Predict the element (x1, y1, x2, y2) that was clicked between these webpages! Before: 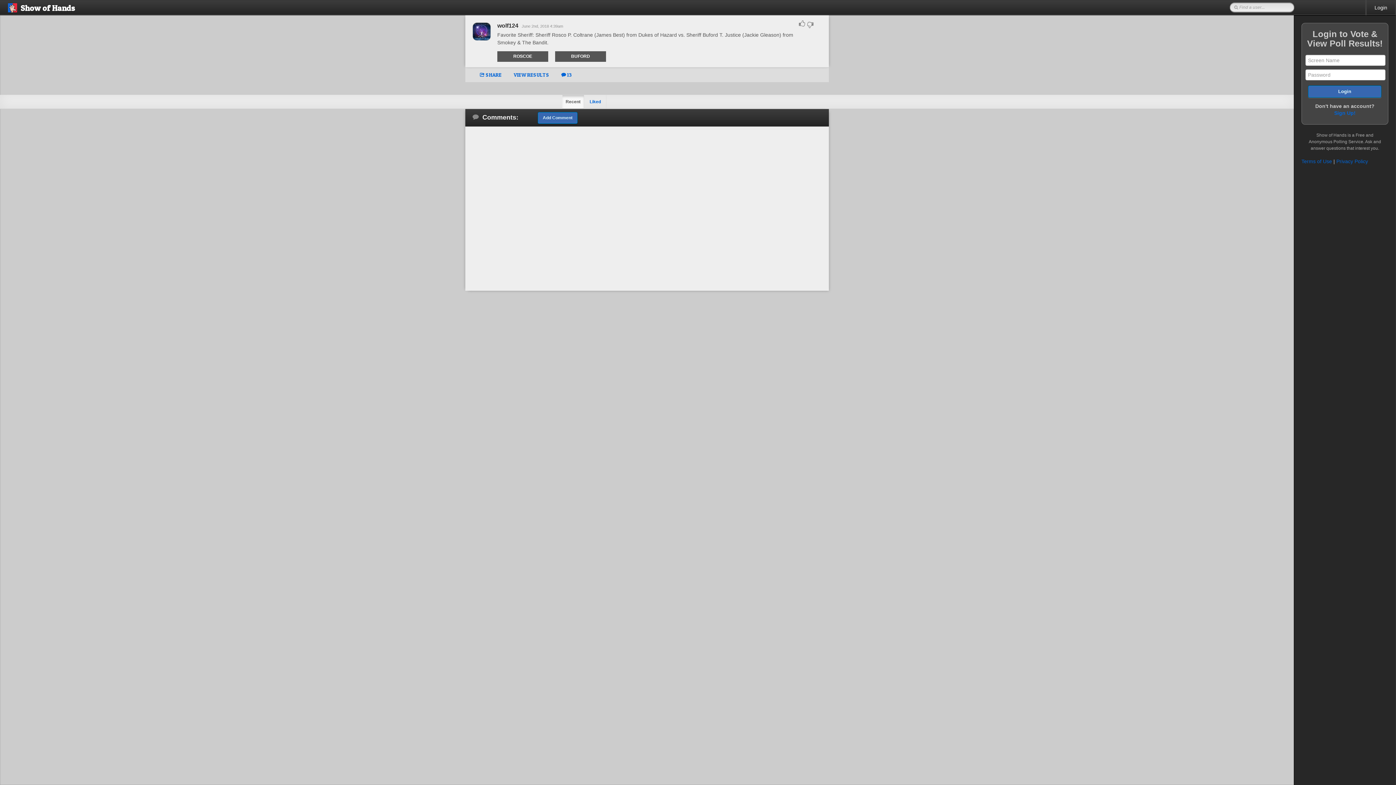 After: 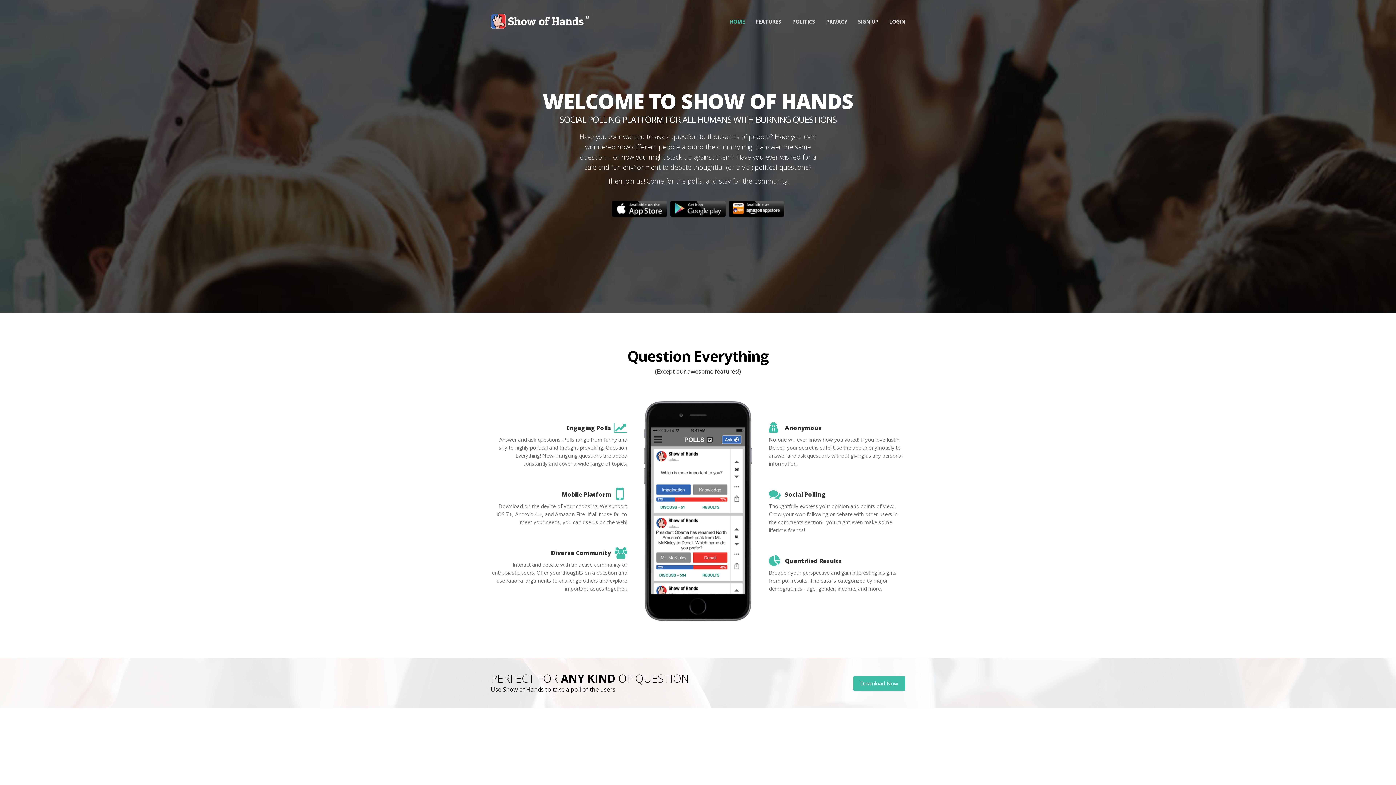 Action: label: VIEW RESULTS bbox: (508, 71, 554, 77)